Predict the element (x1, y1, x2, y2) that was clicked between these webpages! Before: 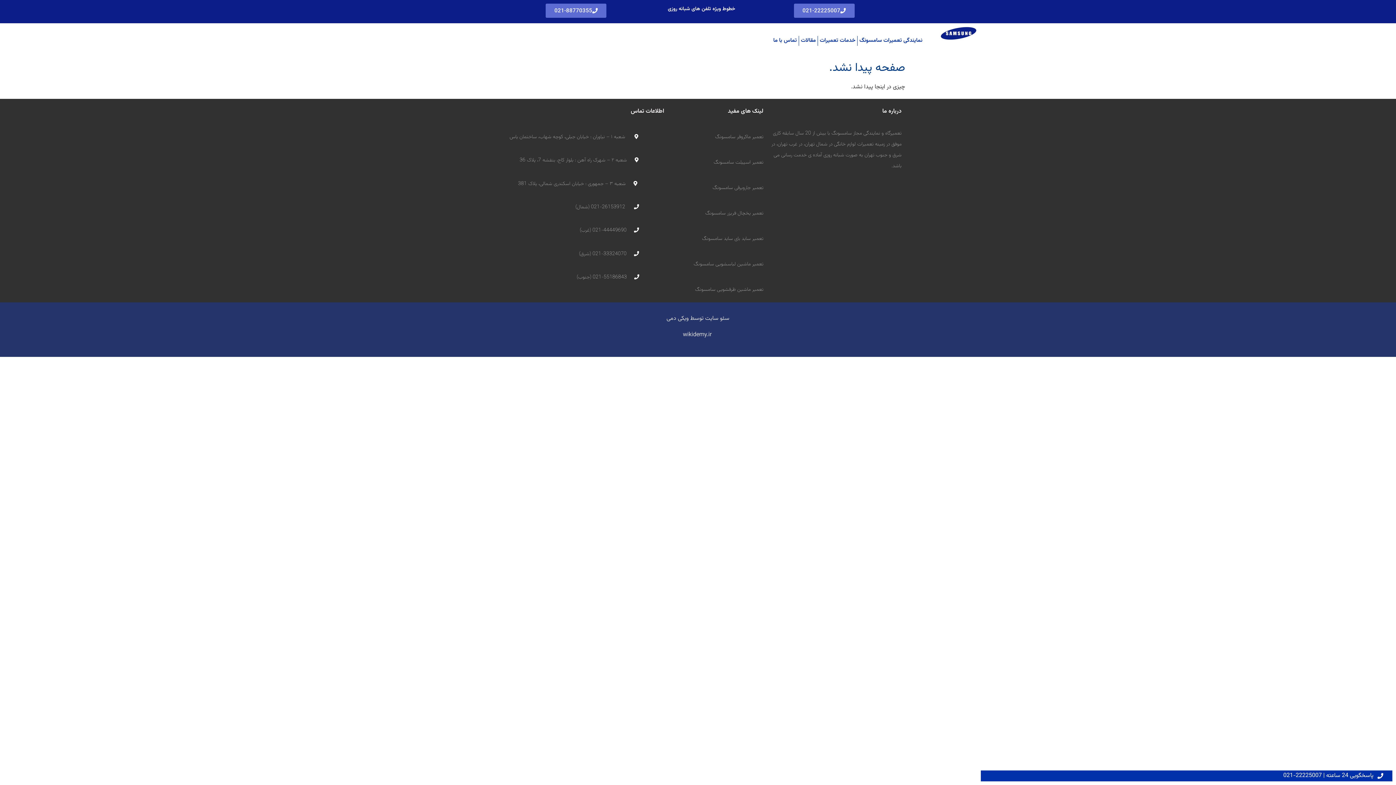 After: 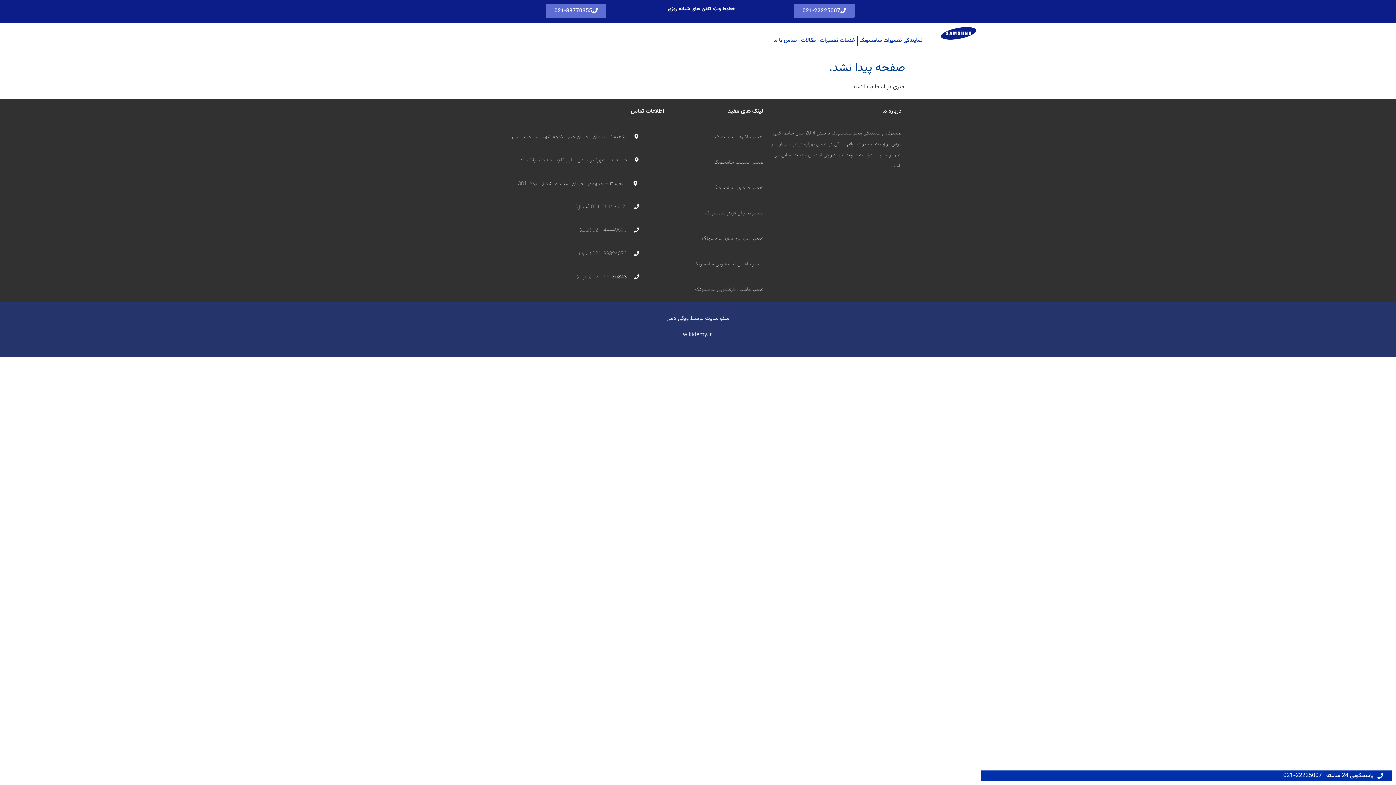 Action: label: تعمیر ماکروفر سامسونگ bbox: (715, 133, 763, 141)